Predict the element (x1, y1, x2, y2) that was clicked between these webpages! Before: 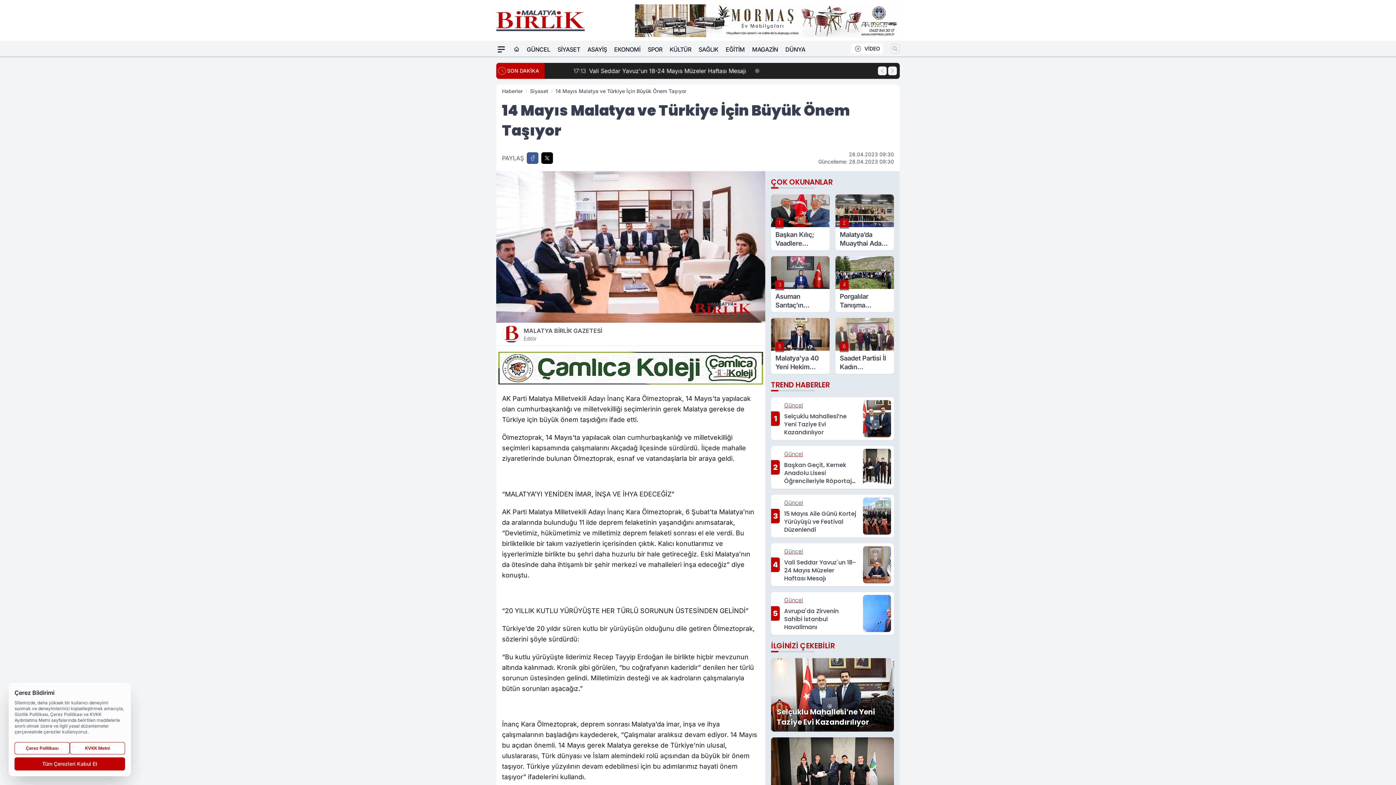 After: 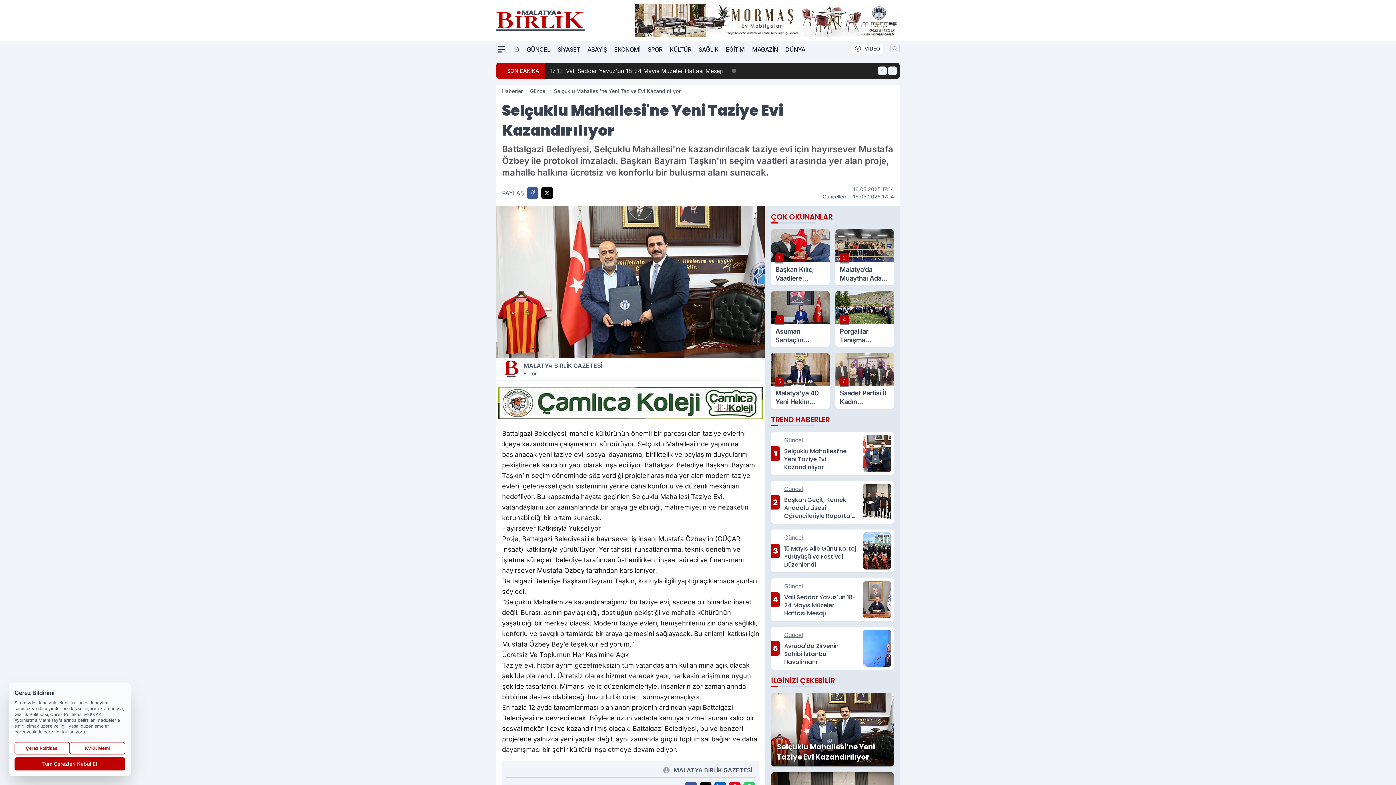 Action: label: 1
Güncel
Selçuklu Mahallesi’ne Yeni Taziye Evi Kazandırılıyor bbox: (771, 397, 894, 440)